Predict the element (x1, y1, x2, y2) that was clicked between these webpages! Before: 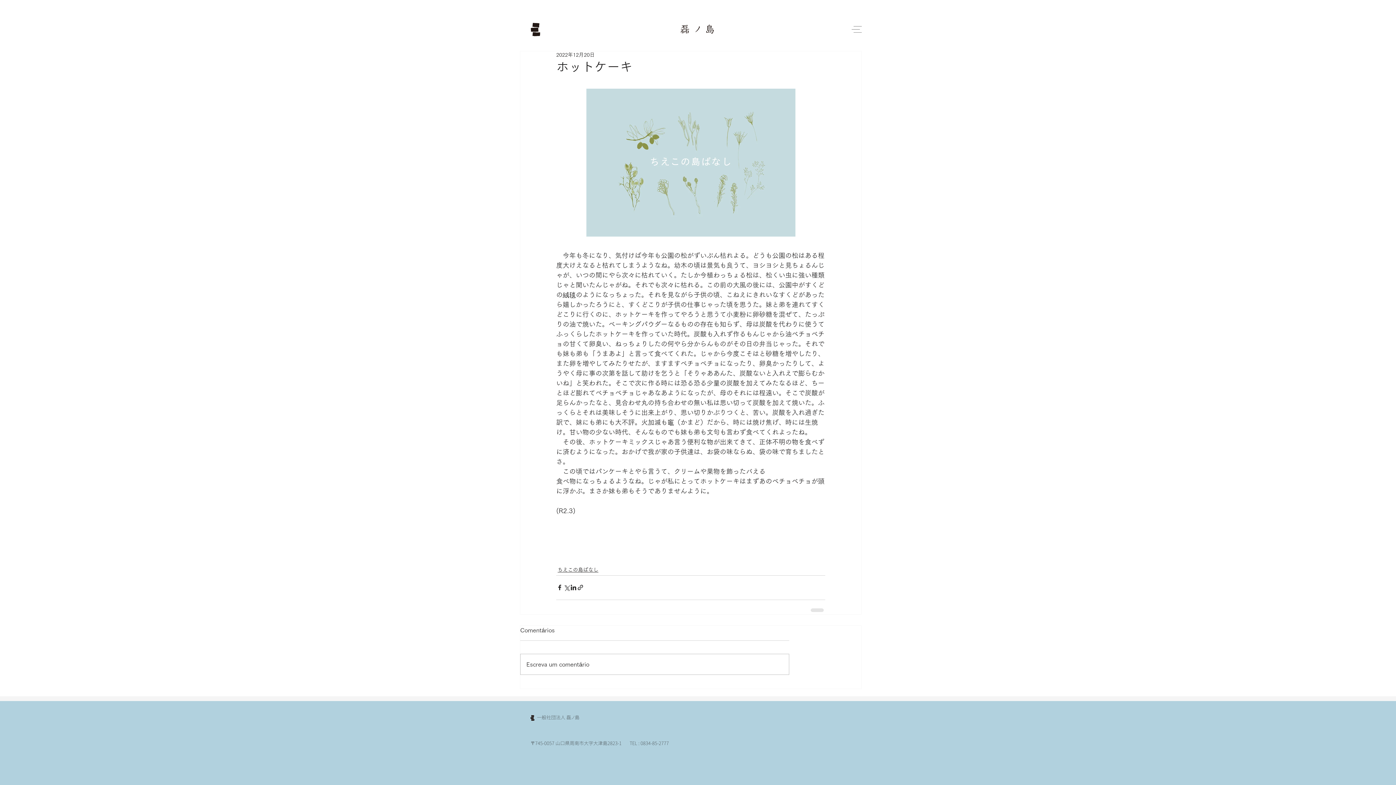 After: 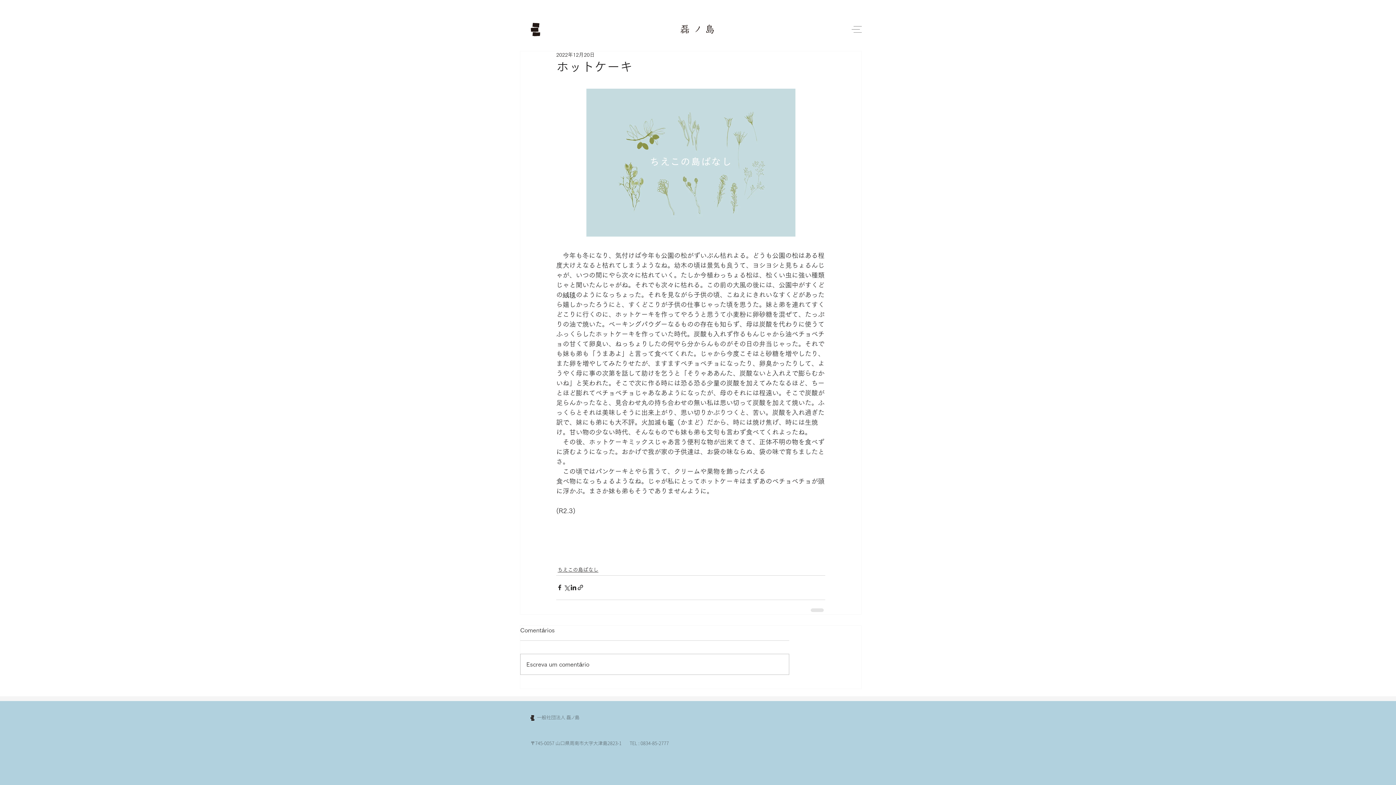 Action: bbox: (850, 23, 863, 35)